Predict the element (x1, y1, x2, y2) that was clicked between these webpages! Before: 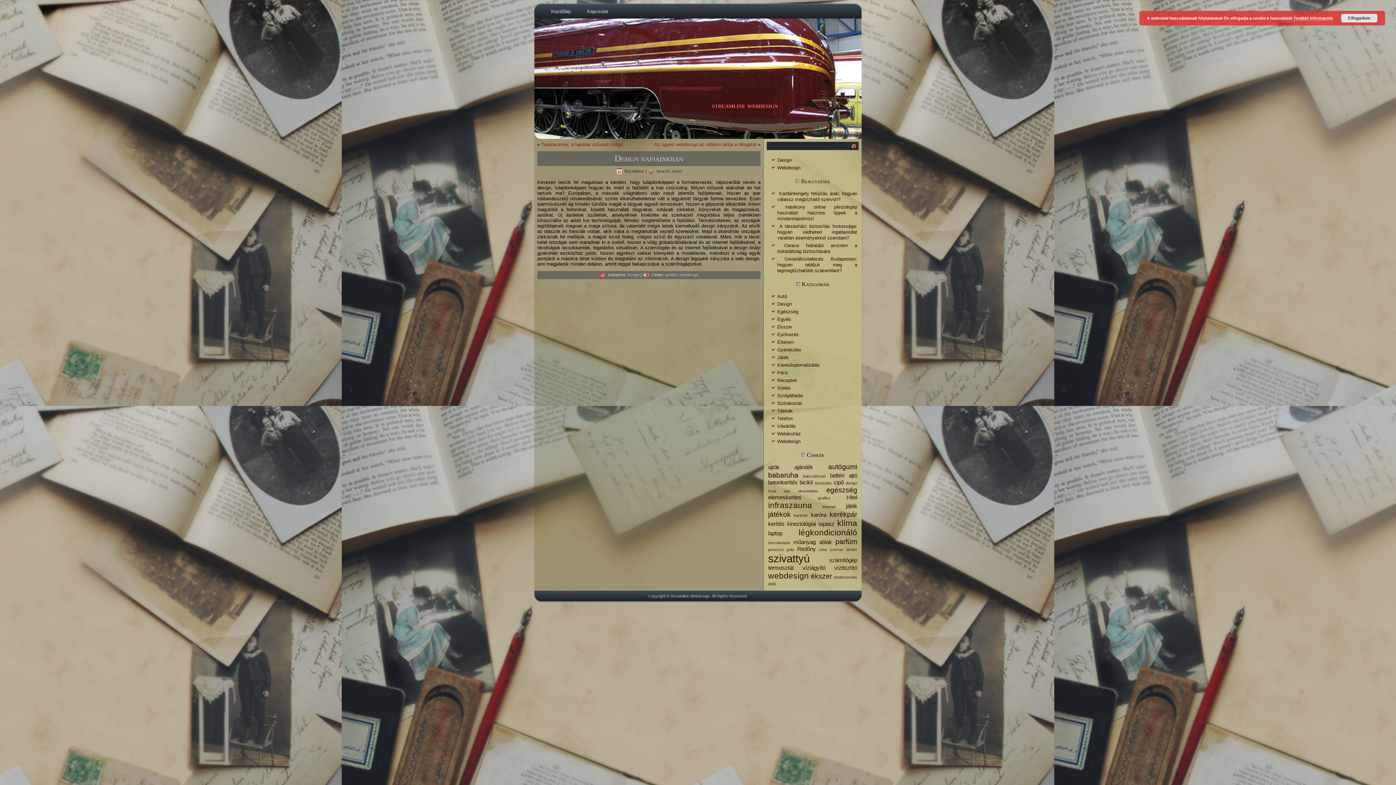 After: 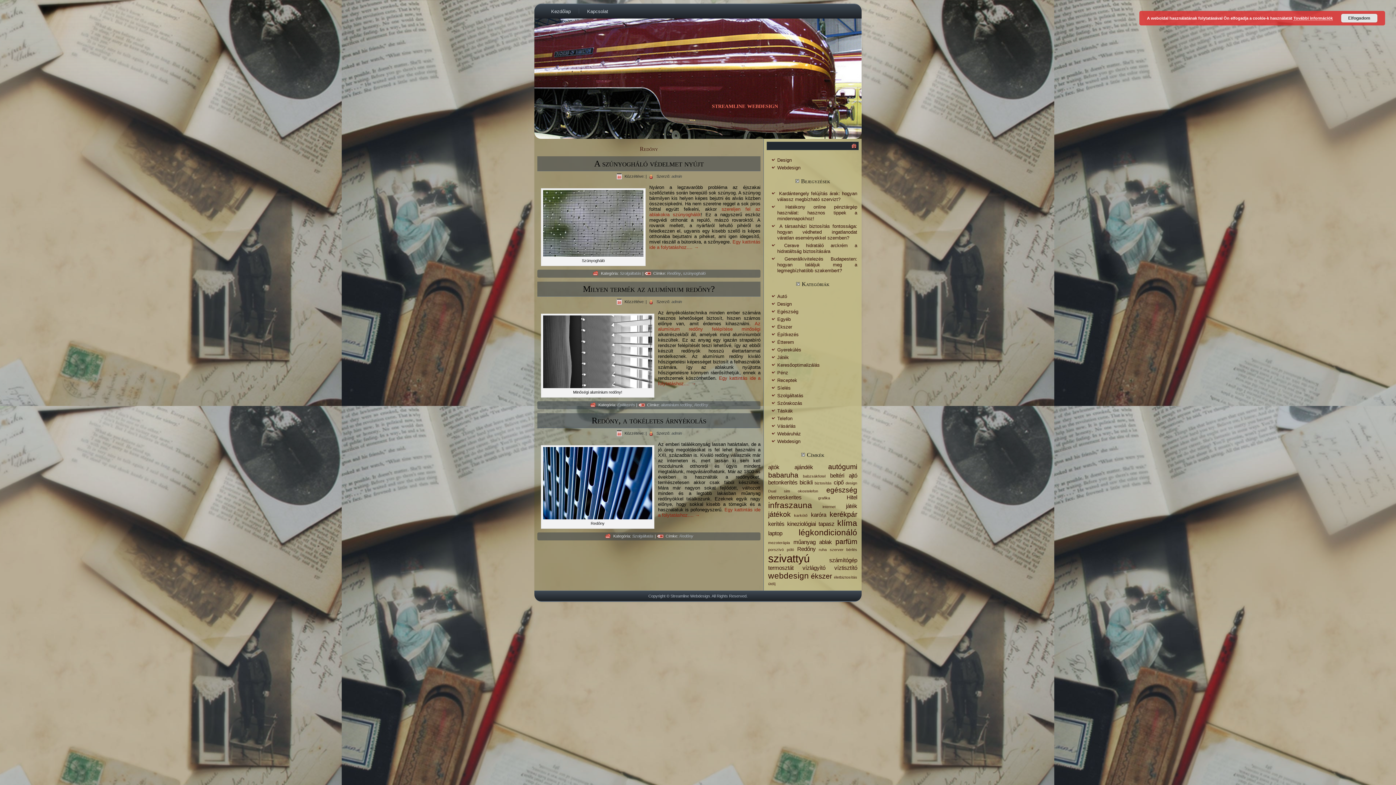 Action: label: Redőny (3 elem) bbox: (797, 546, 815, 552)